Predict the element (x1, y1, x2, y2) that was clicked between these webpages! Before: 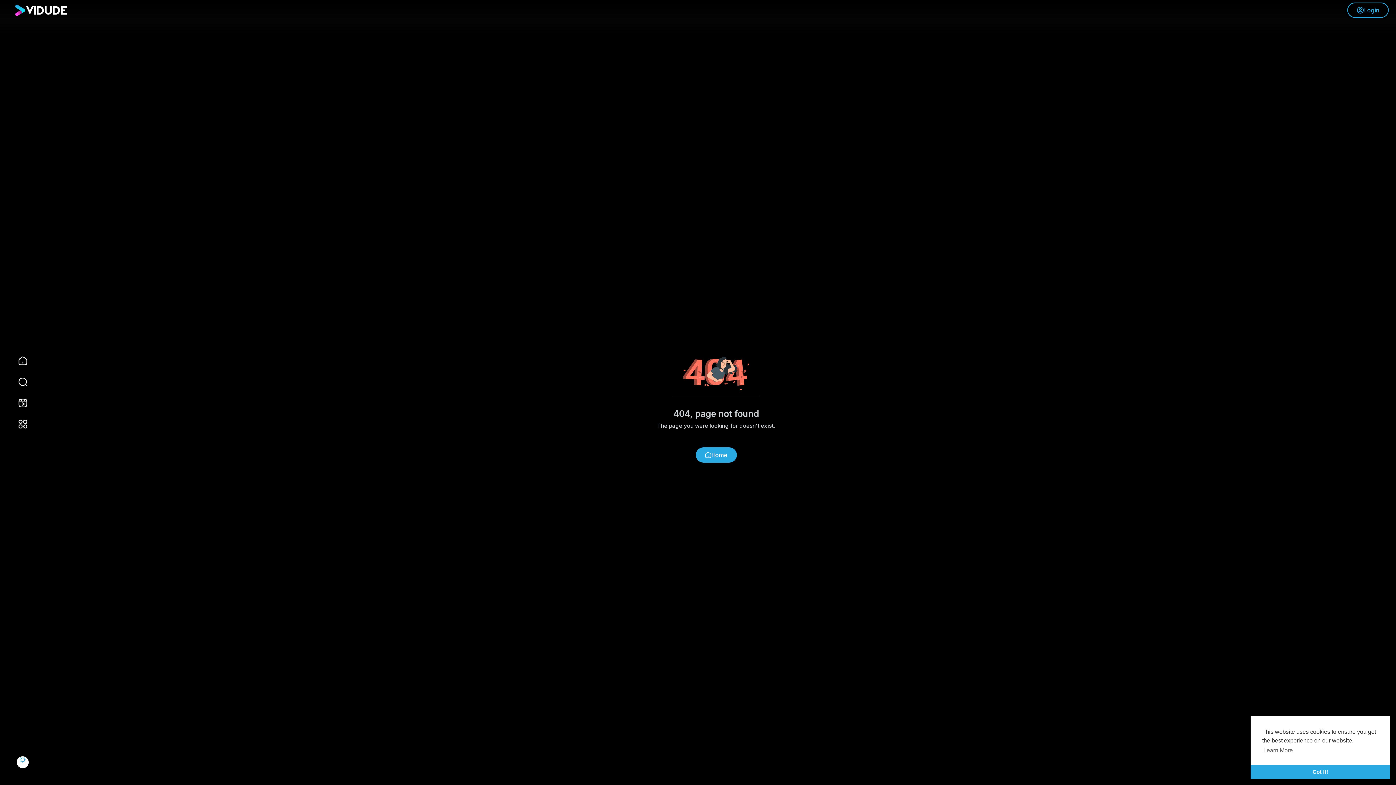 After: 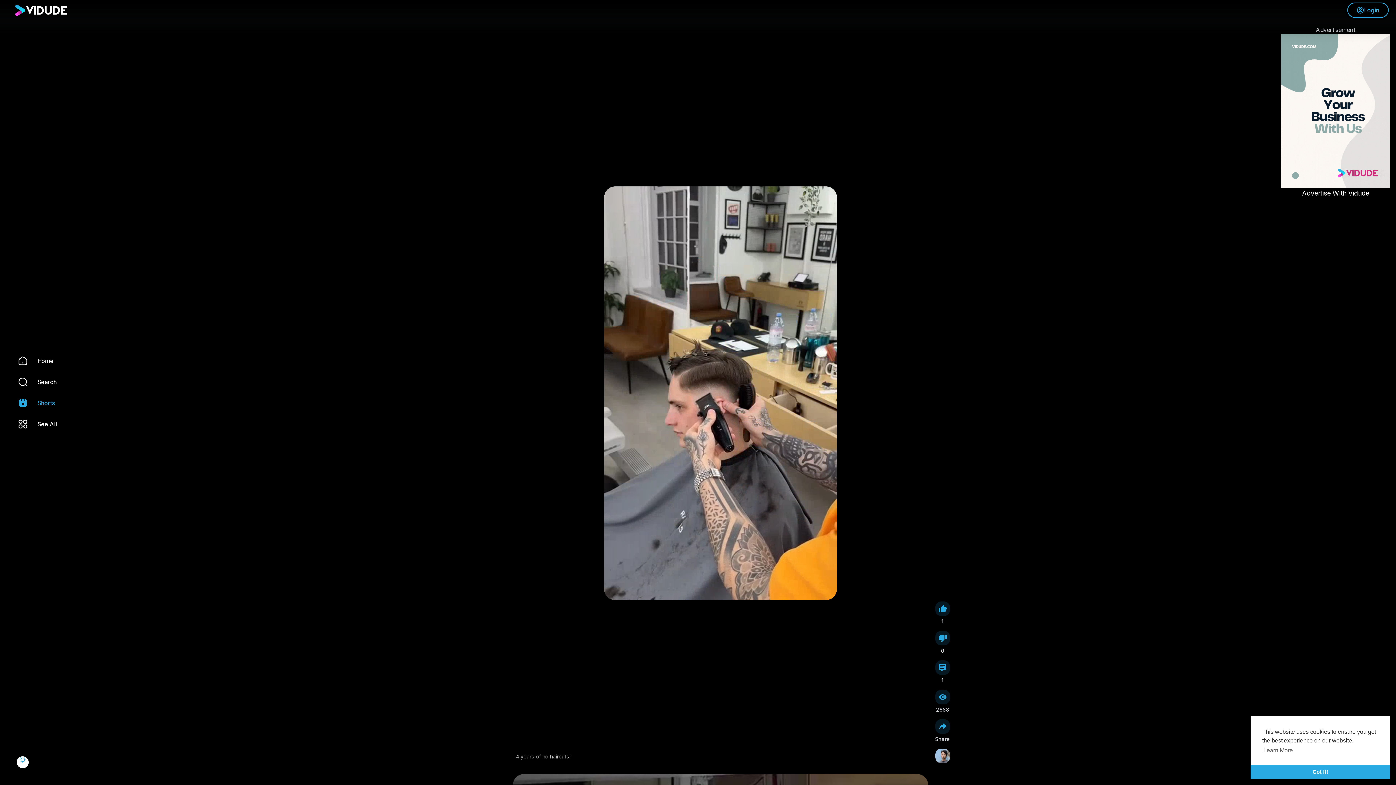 Action: bbox: (0, 392, 36, 413)